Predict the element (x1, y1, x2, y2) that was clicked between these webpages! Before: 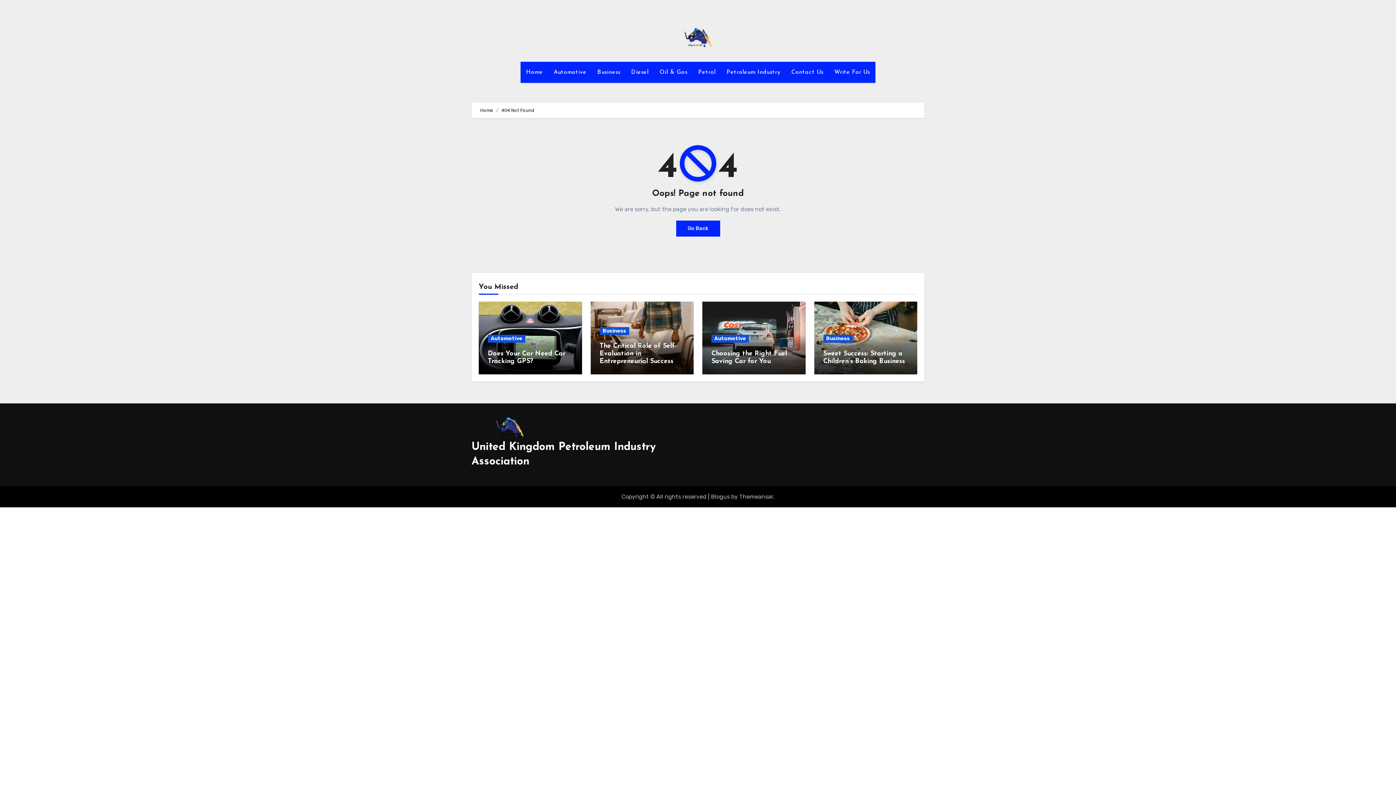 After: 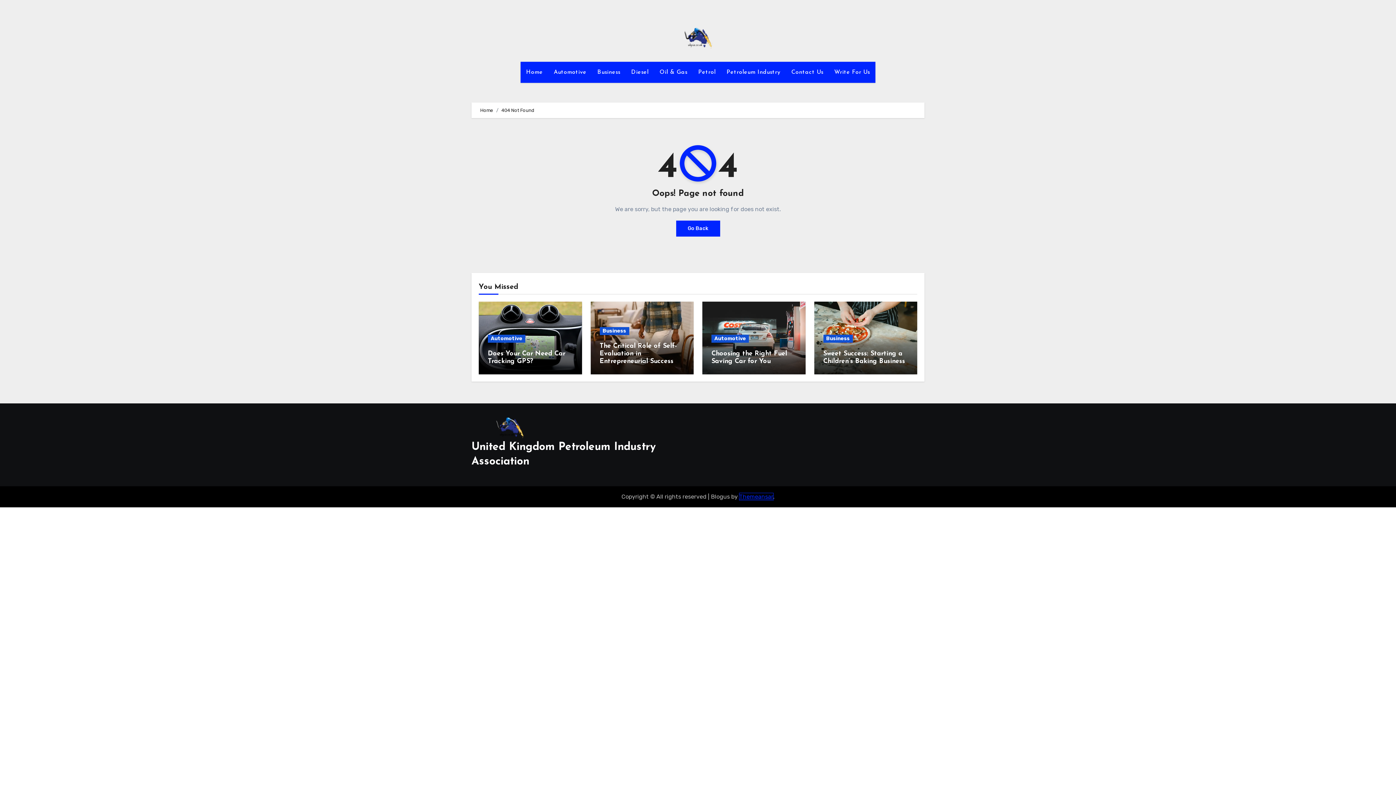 Action: bbox: (739, 493, 773, 500) label: Themeansar